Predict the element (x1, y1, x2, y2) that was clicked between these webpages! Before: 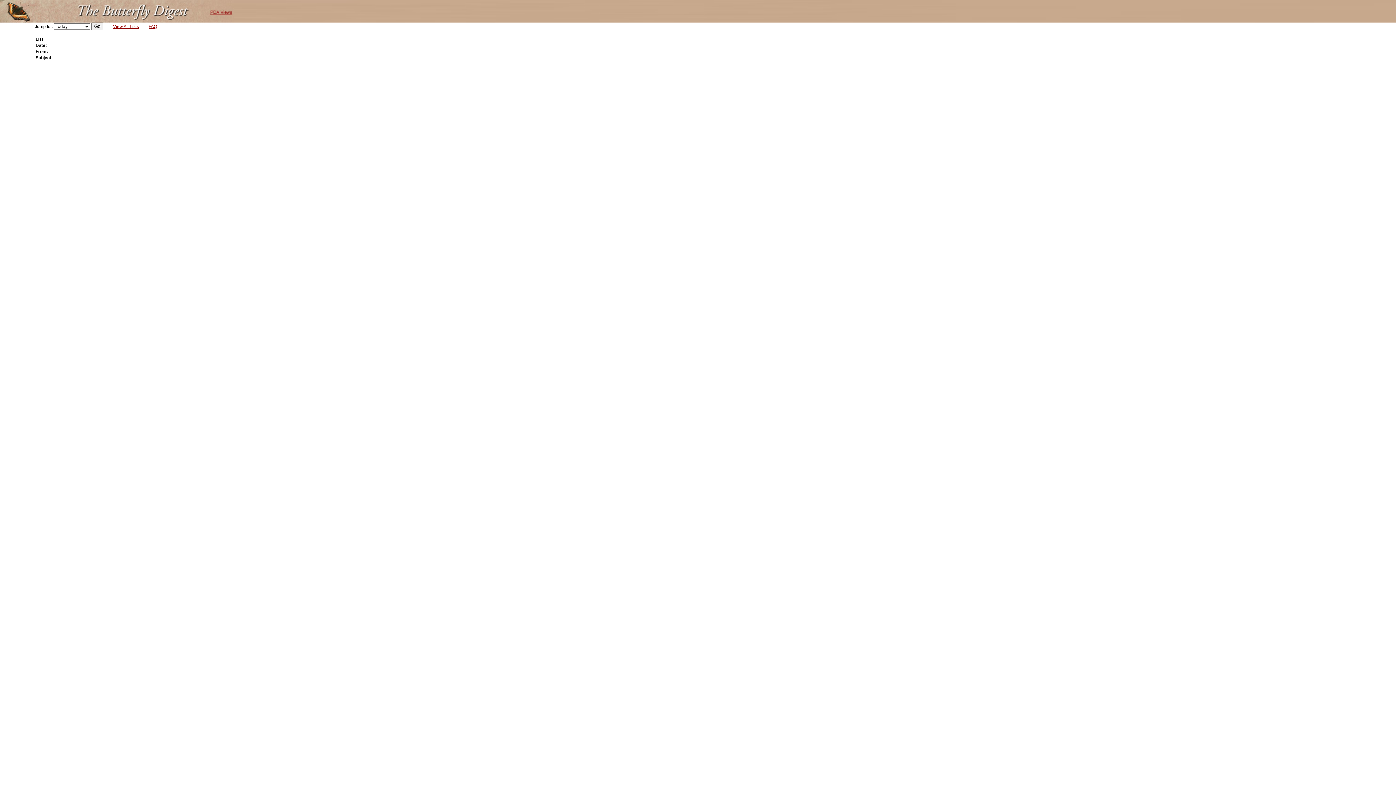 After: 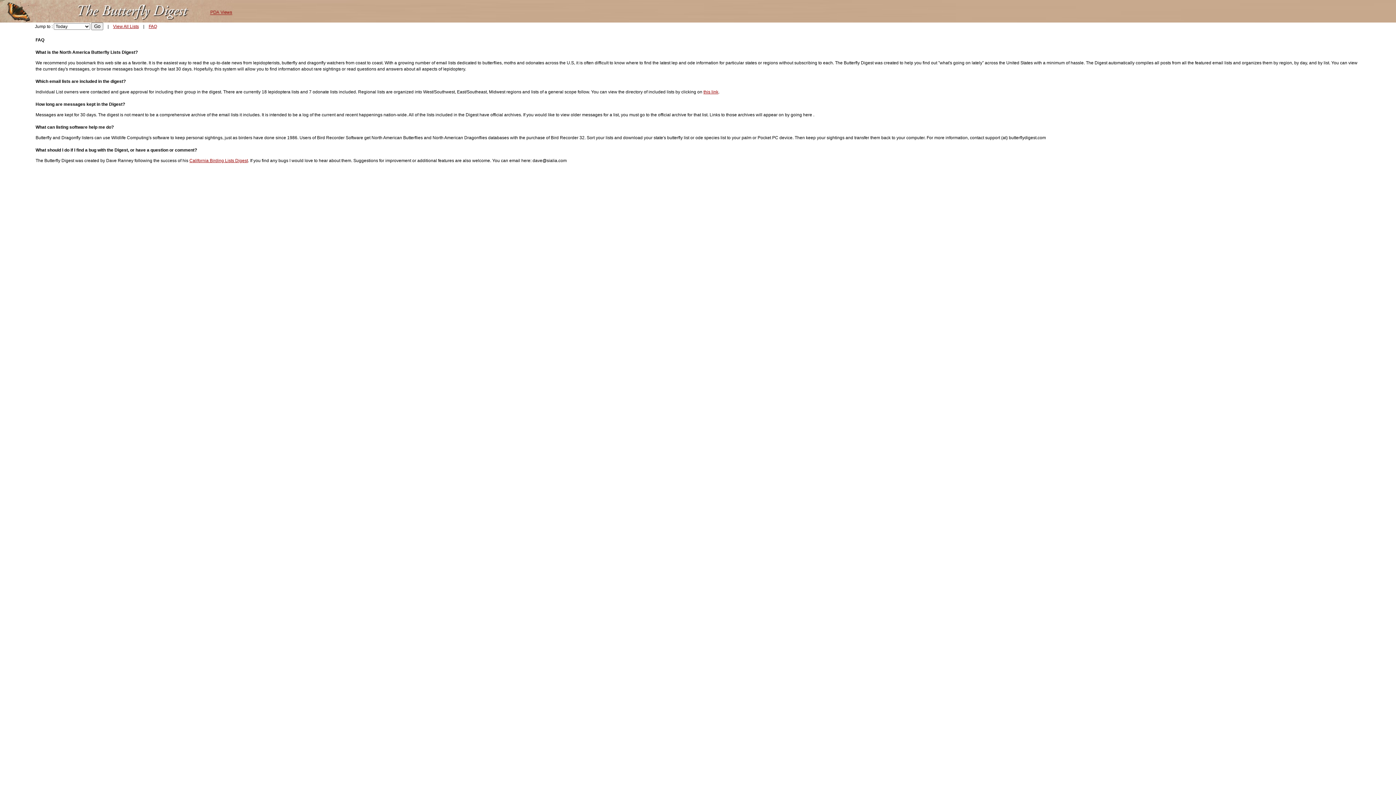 Action: bbox: (148, 24, 157, 29) label: FAQ